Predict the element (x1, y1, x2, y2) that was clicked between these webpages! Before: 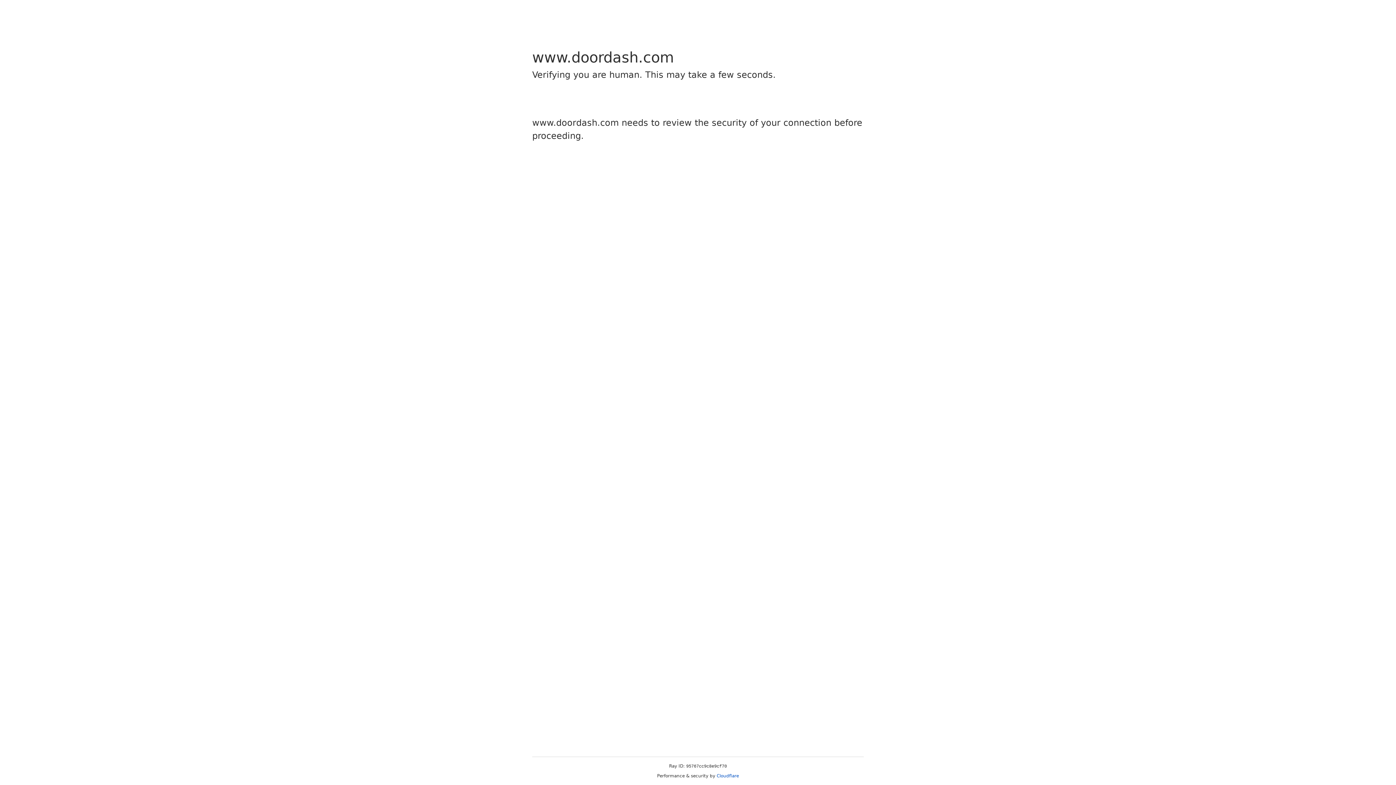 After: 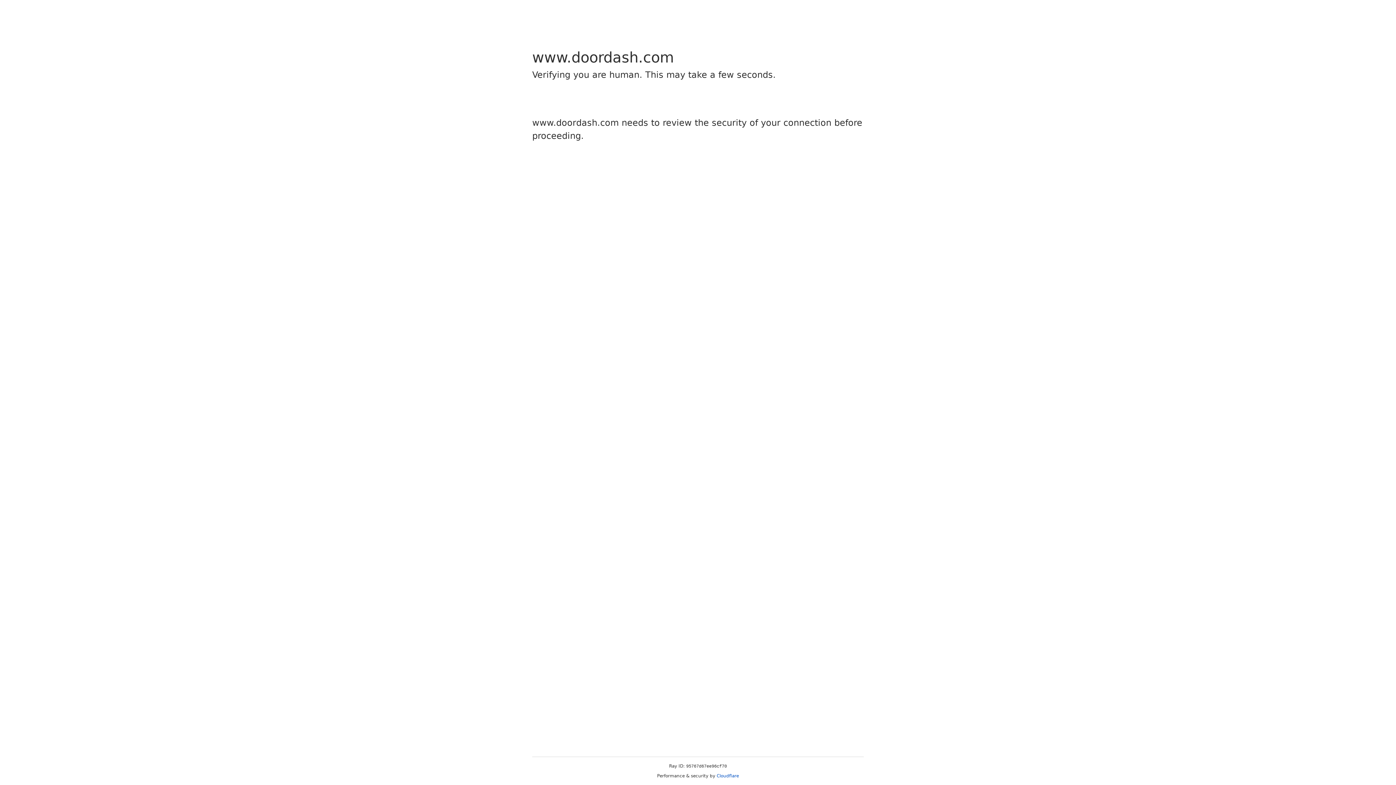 Action: label: Cloudflare bbox: (716, 773, 739, 778)